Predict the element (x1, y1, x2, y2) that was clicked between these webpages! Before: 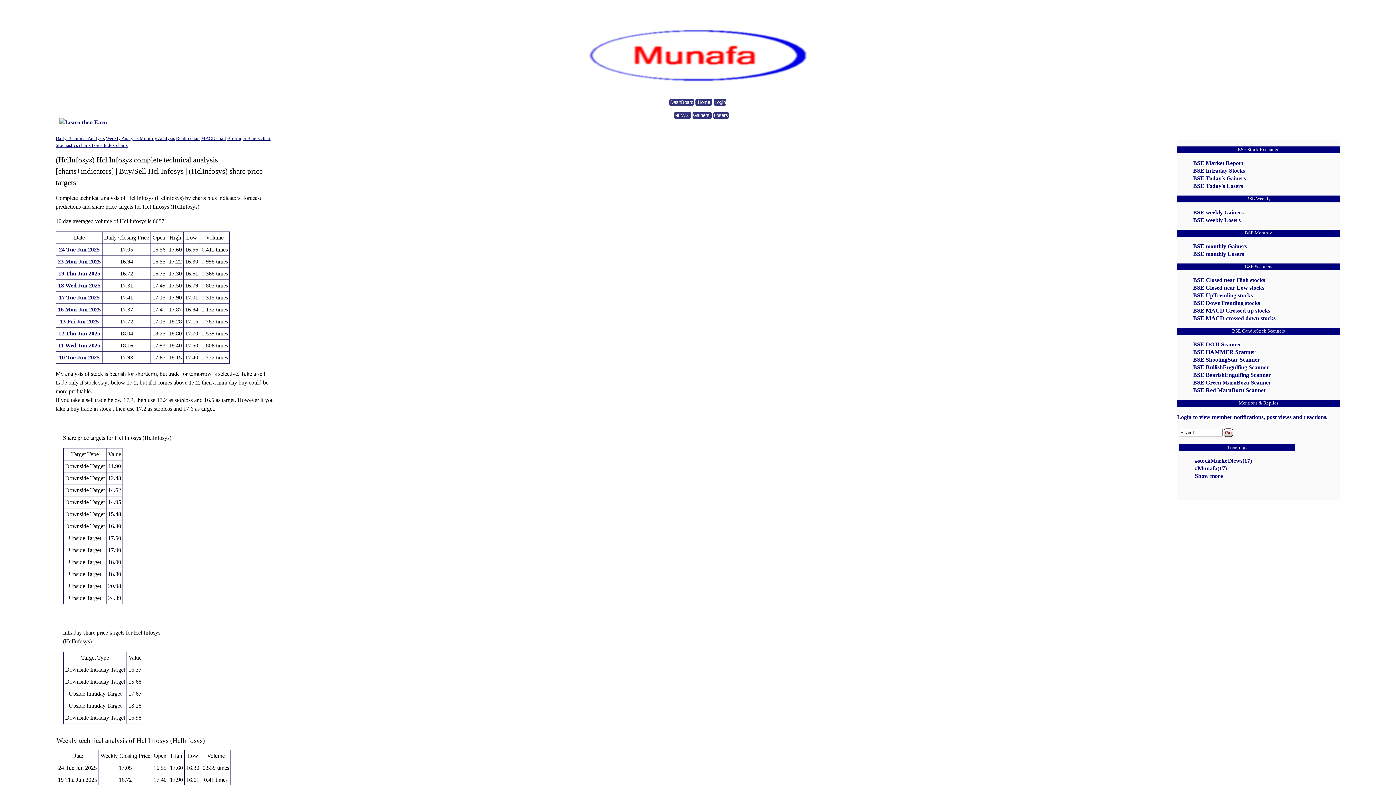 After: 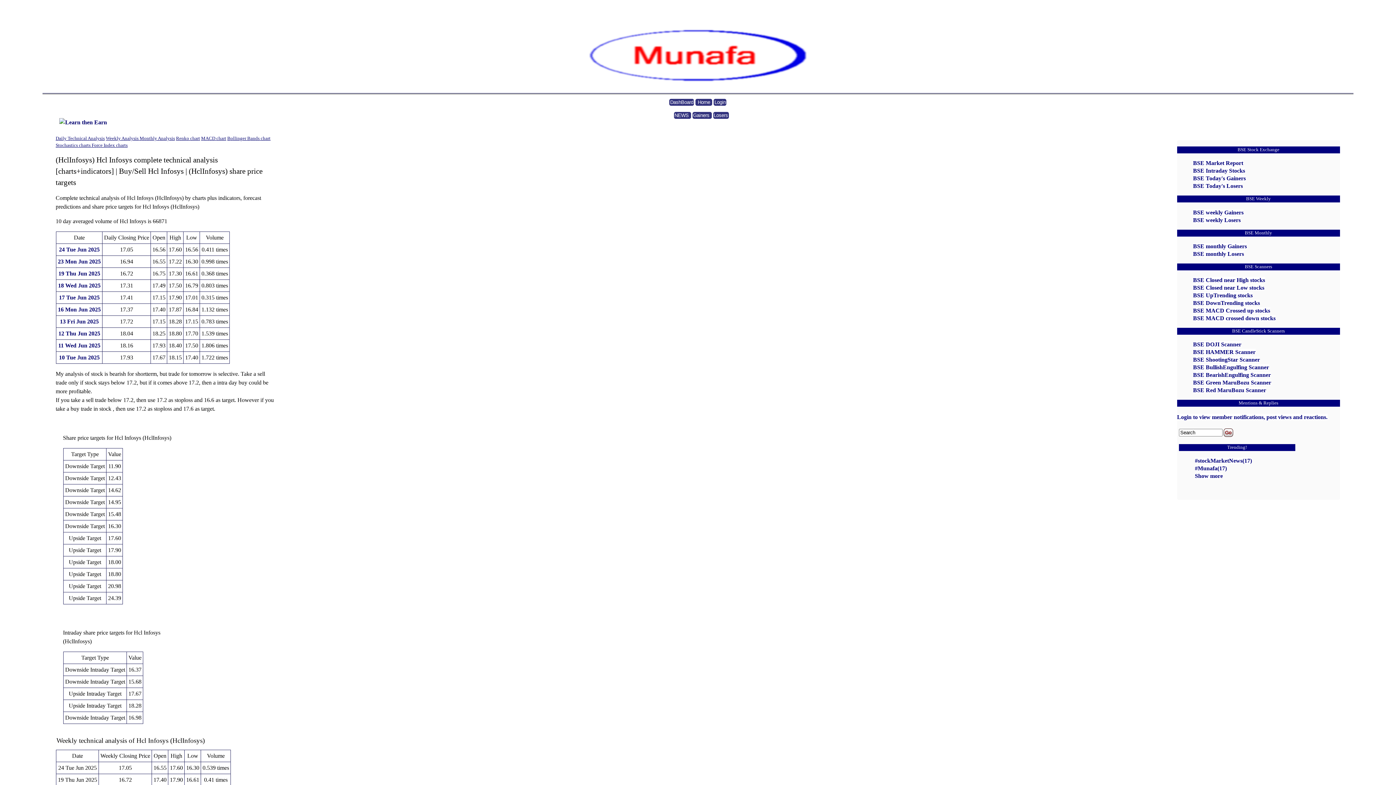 Action: bbox: (55, 136, 104, 141) label: Daily Technical Analysis